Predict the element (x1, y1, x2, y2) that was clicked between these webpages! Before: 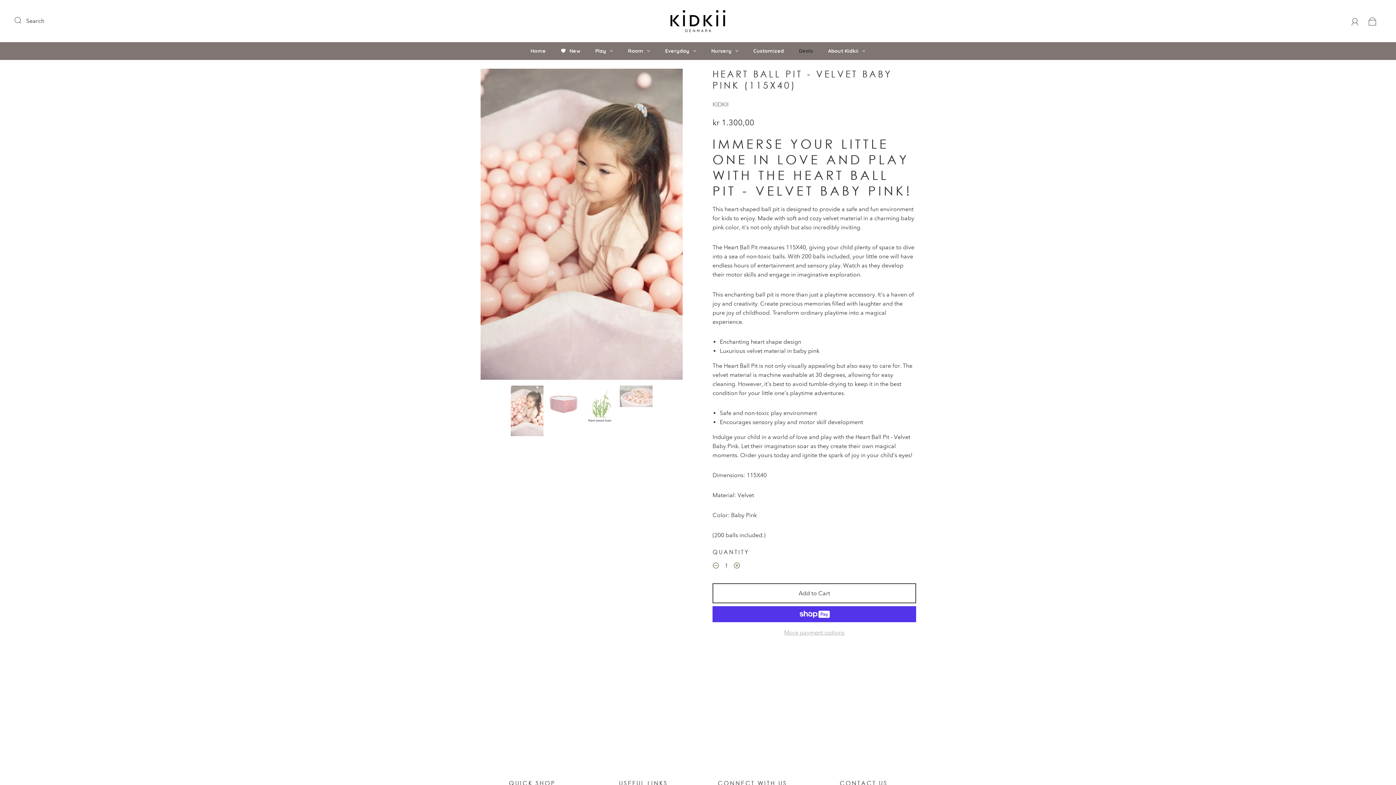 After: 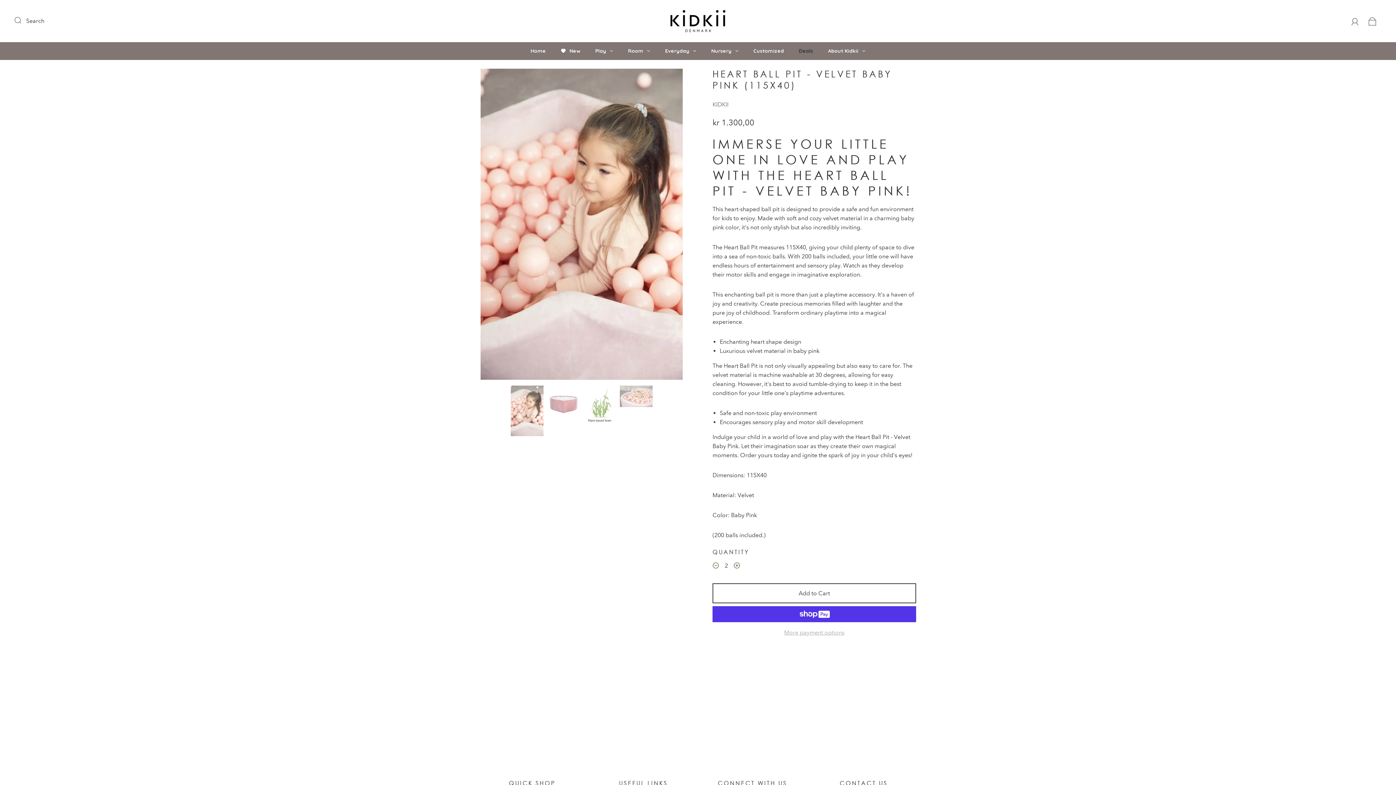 Action: bbox: (729, 558, 745, 574) label: Increase item quantity by one